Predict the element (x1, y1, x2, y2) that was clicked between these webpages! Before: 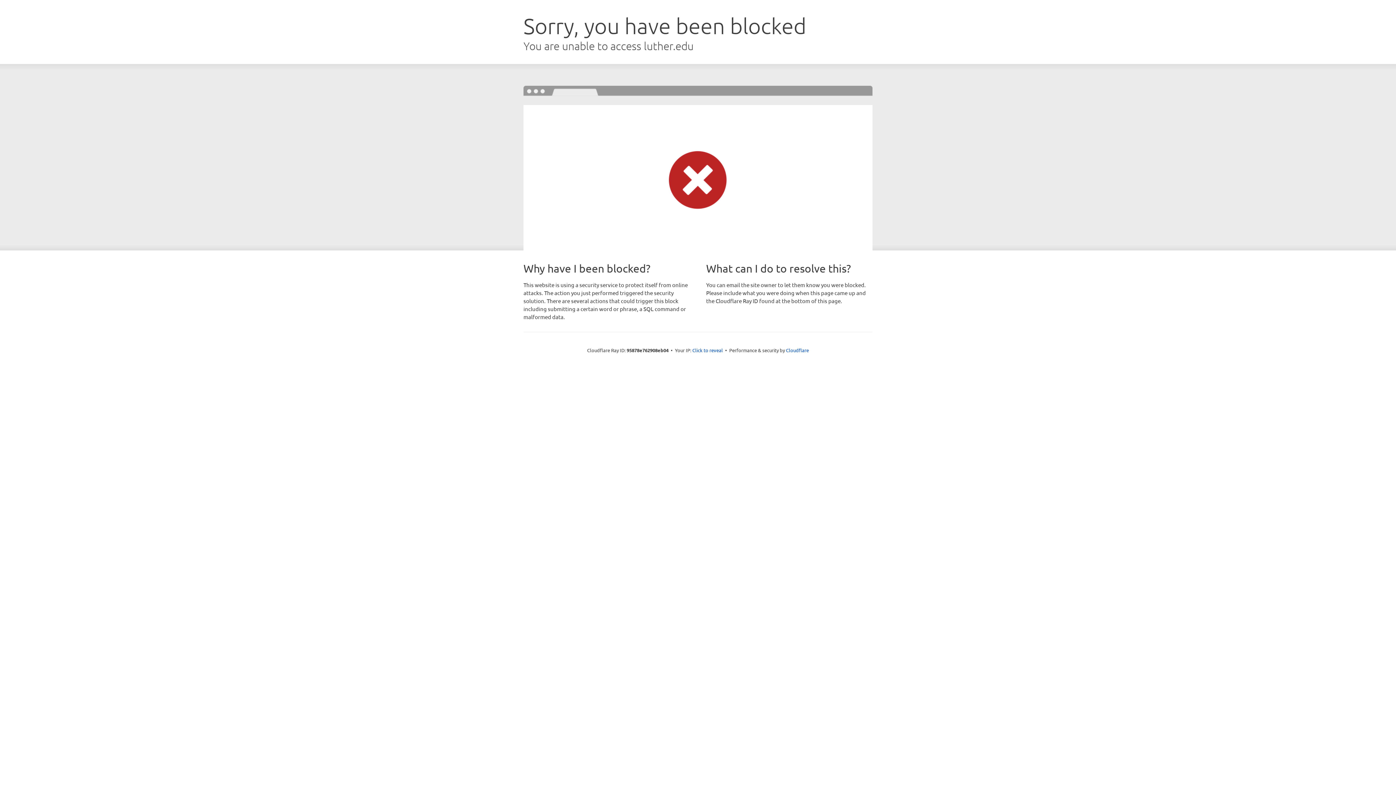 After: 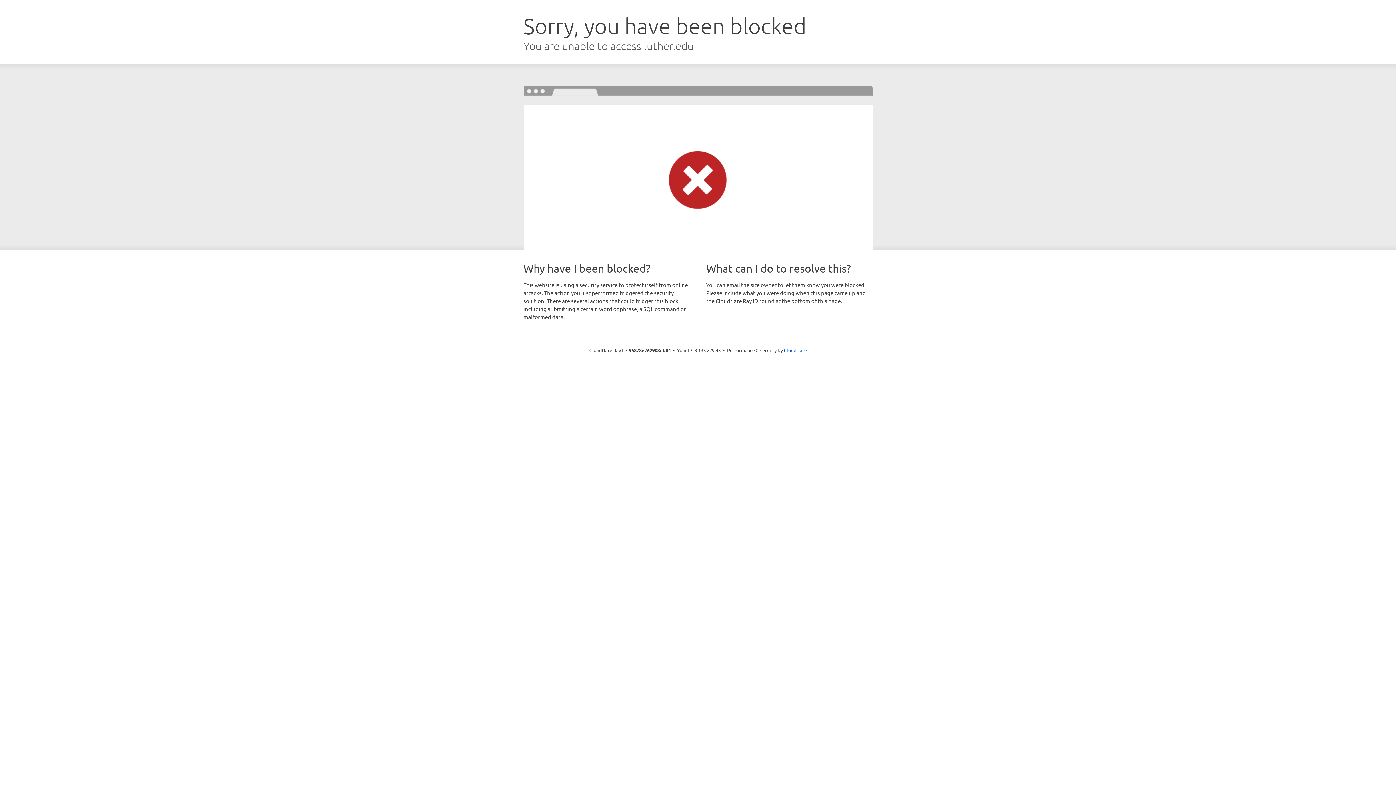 Action: bbox: (692, 346, 723, 353) label: Click to reveal